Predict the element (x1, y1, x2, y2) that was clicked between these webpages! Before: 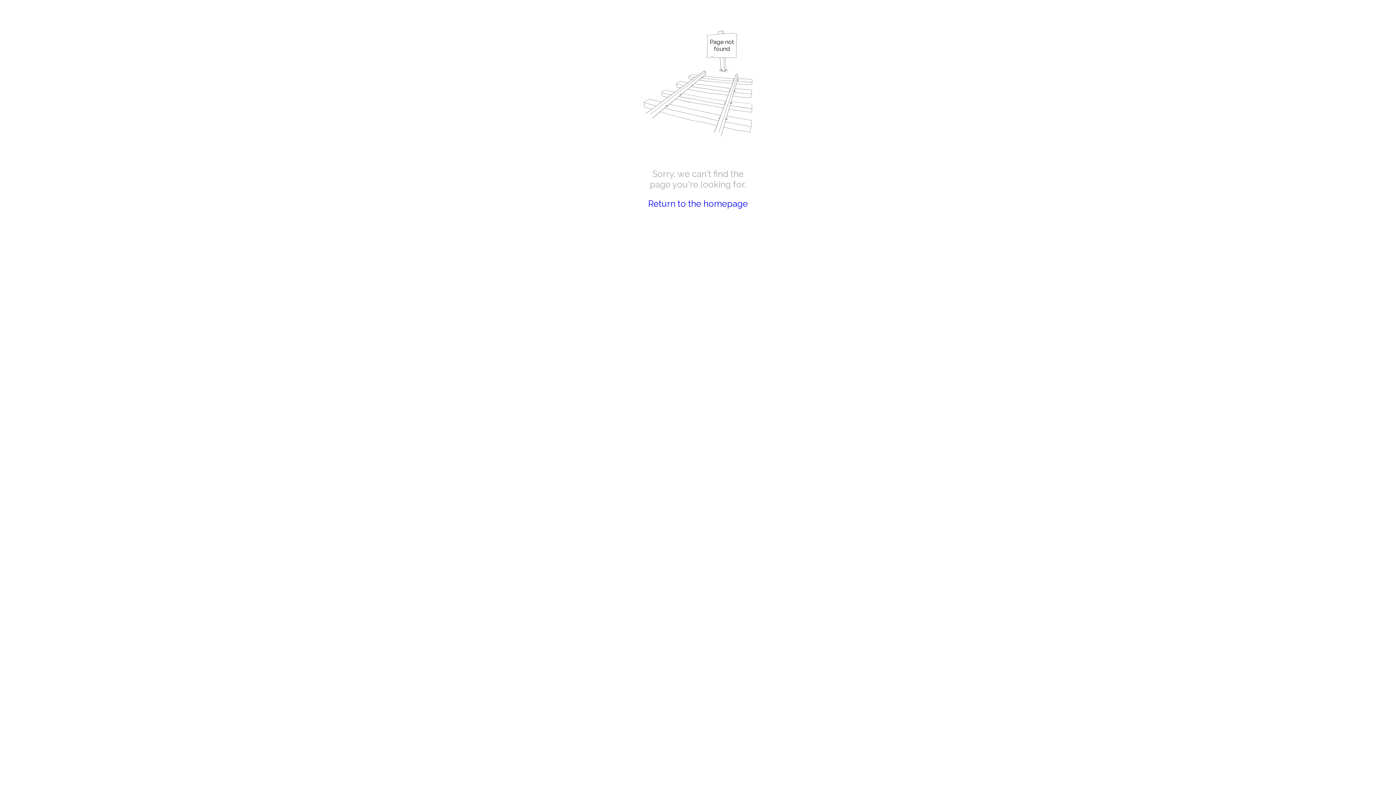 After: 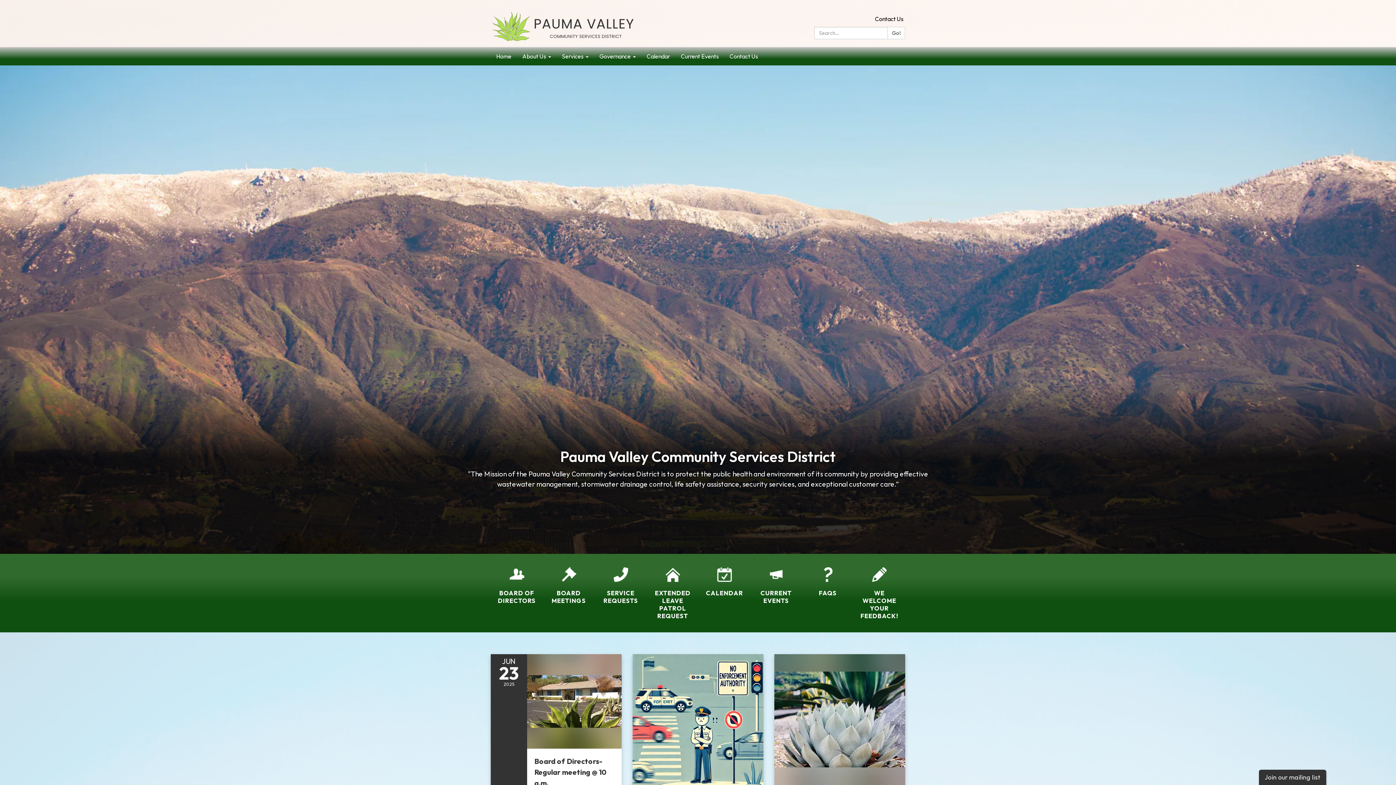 Action: label: Return to the homepage bbox: (648, 198, 748, 209)